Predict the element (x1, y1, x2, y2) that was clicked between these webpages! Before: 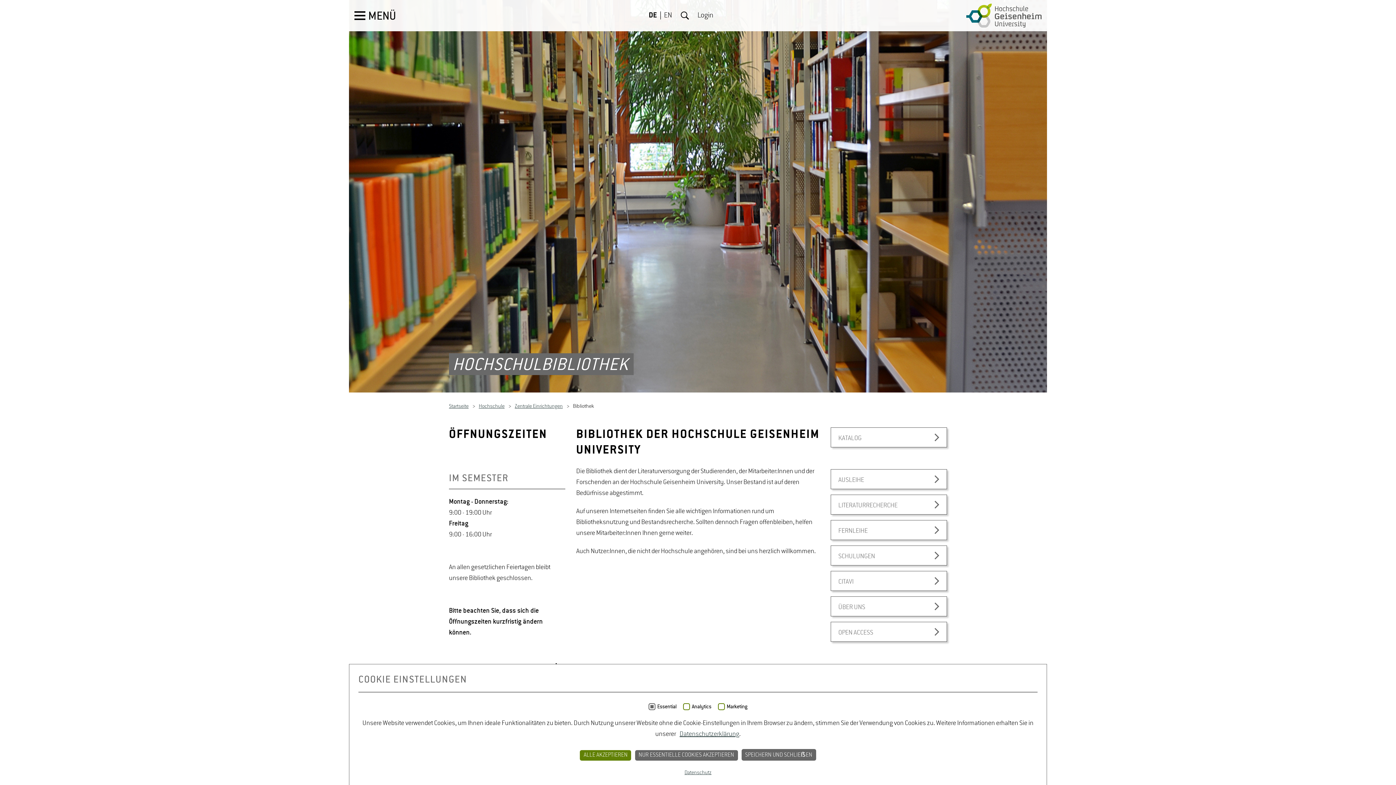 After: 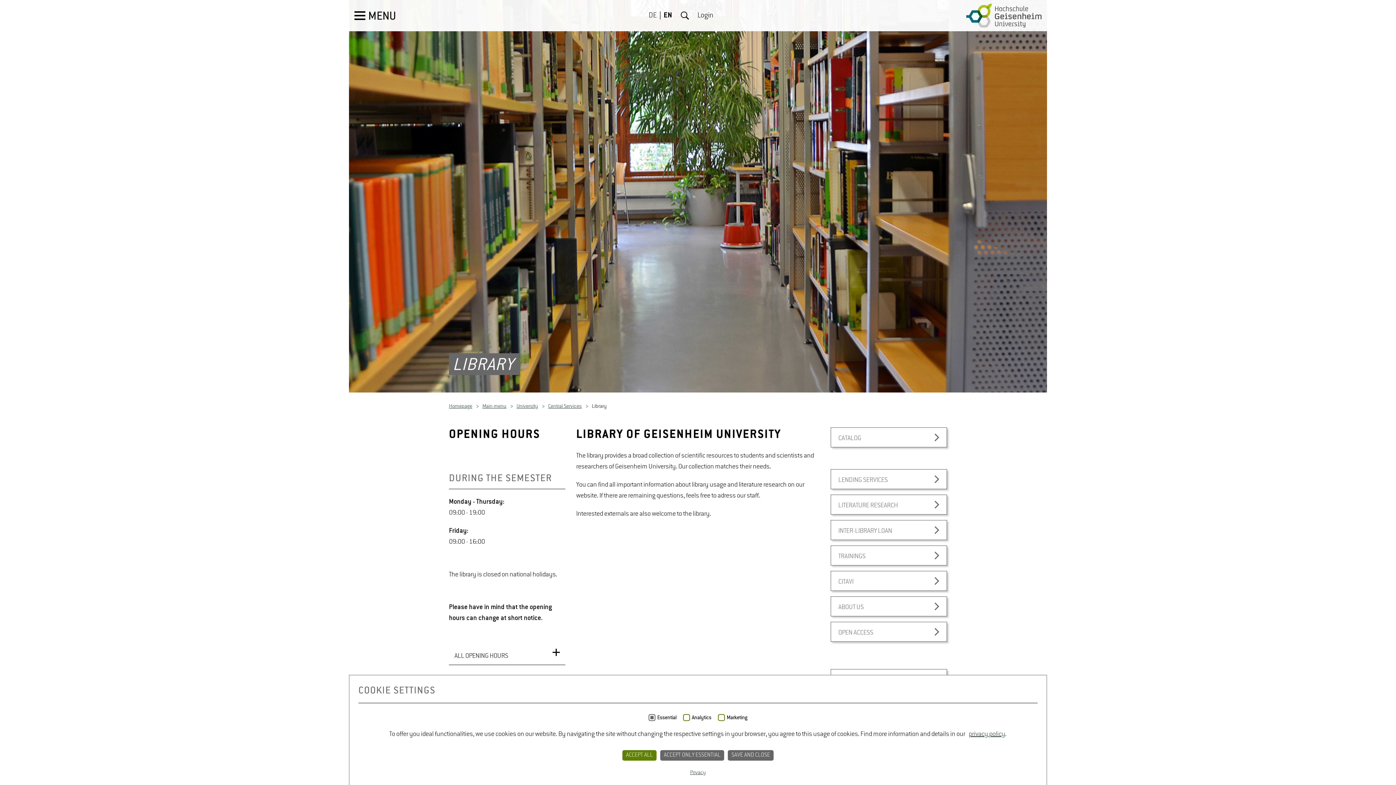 Action: label: EN bbox: (664, 11, 672, 19)